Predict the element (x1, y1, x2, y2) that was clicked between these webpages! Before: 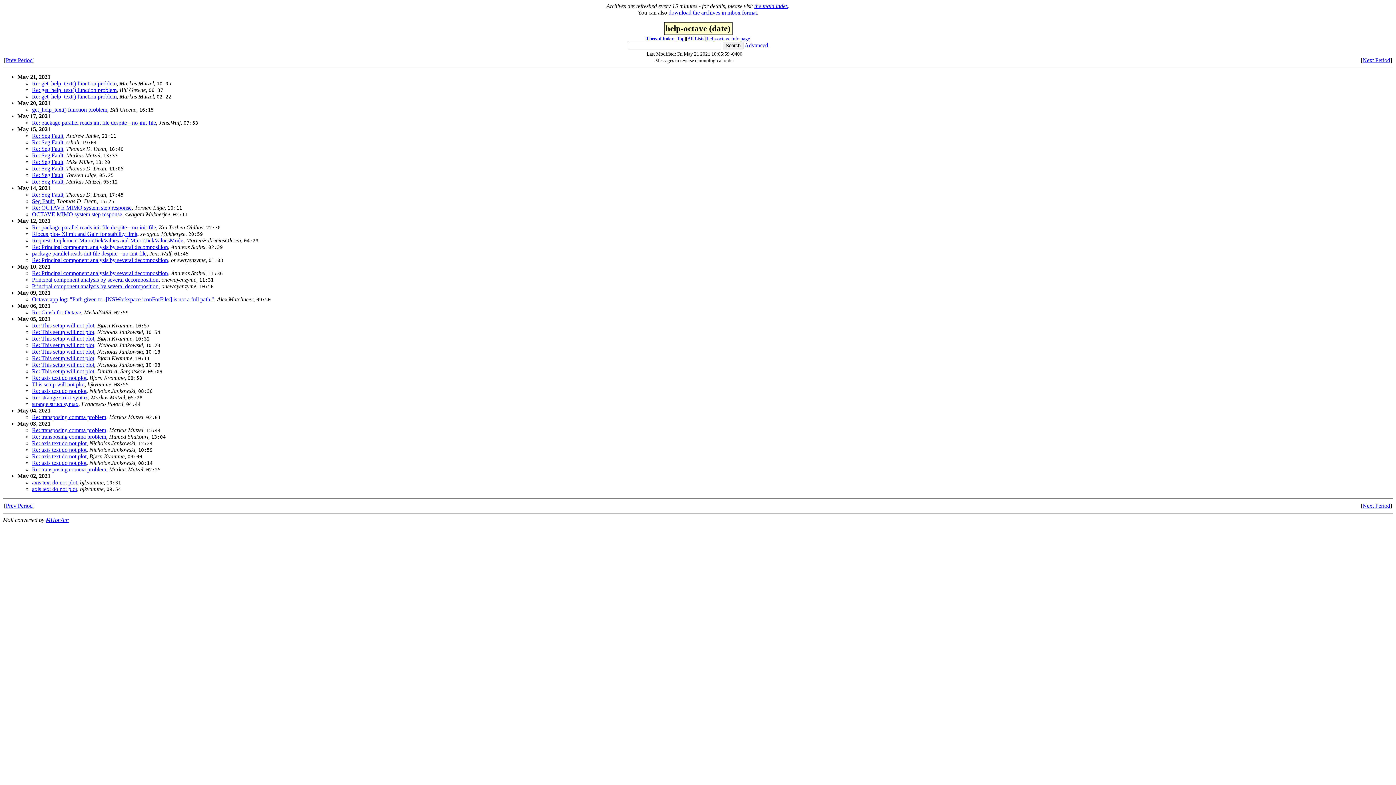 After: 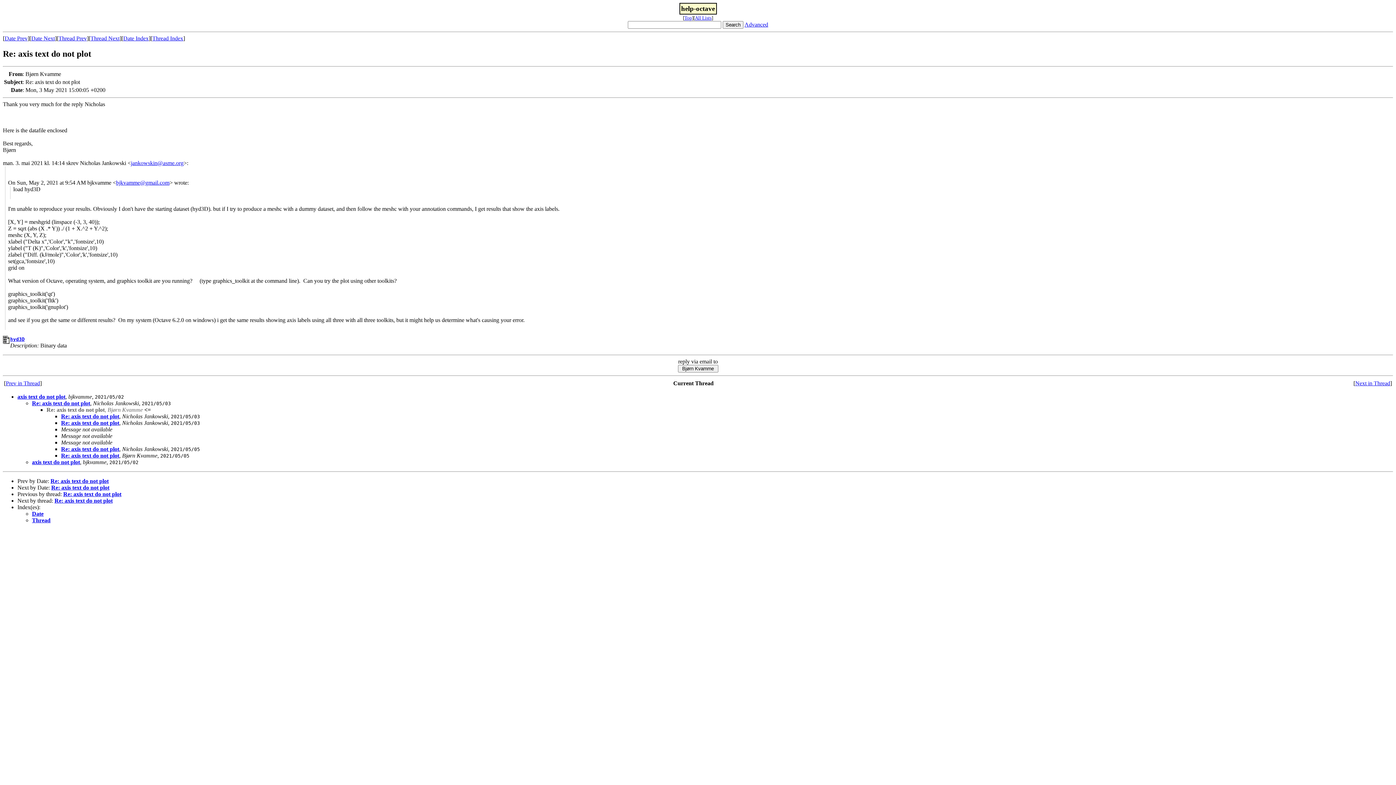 Action: bbox: (32, 453, 86, 459) label: Re: axis text do not plot